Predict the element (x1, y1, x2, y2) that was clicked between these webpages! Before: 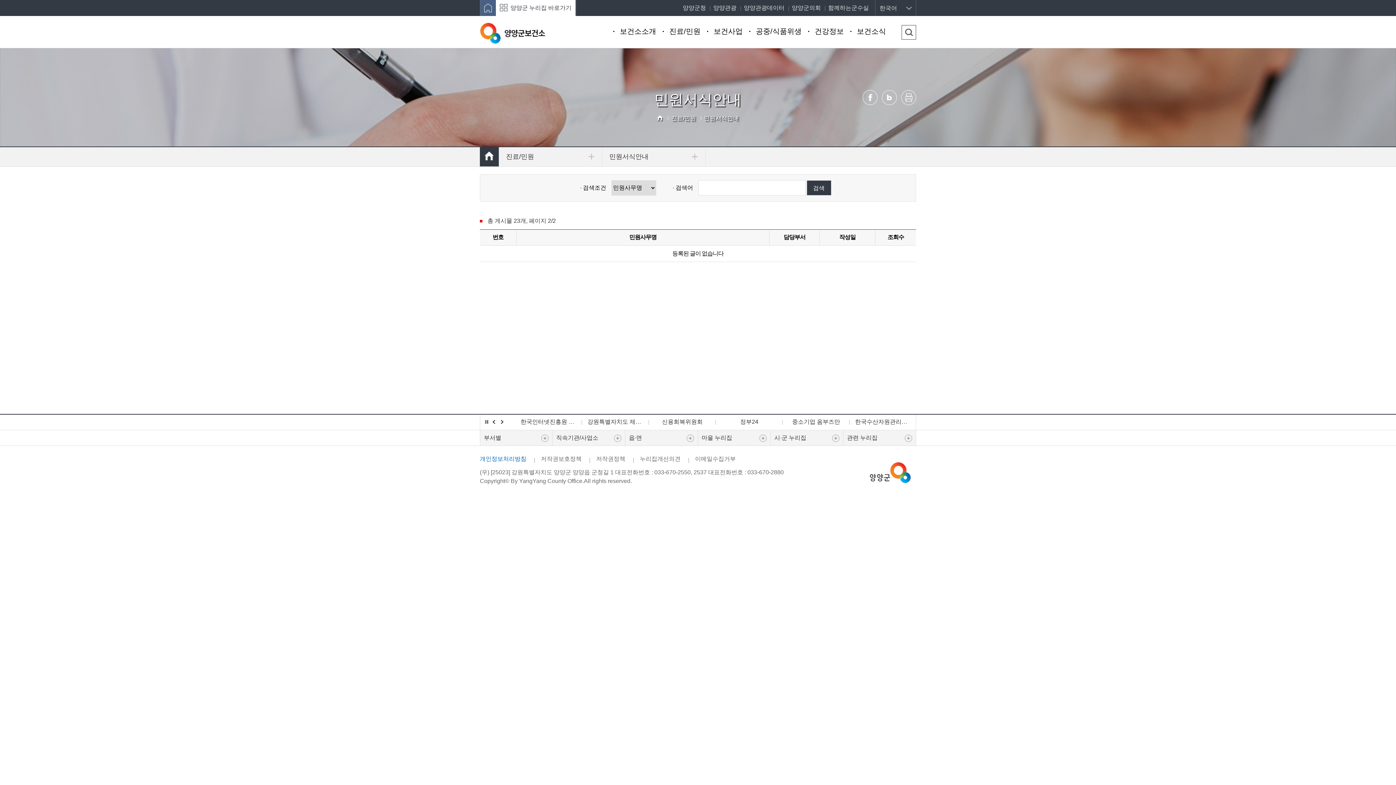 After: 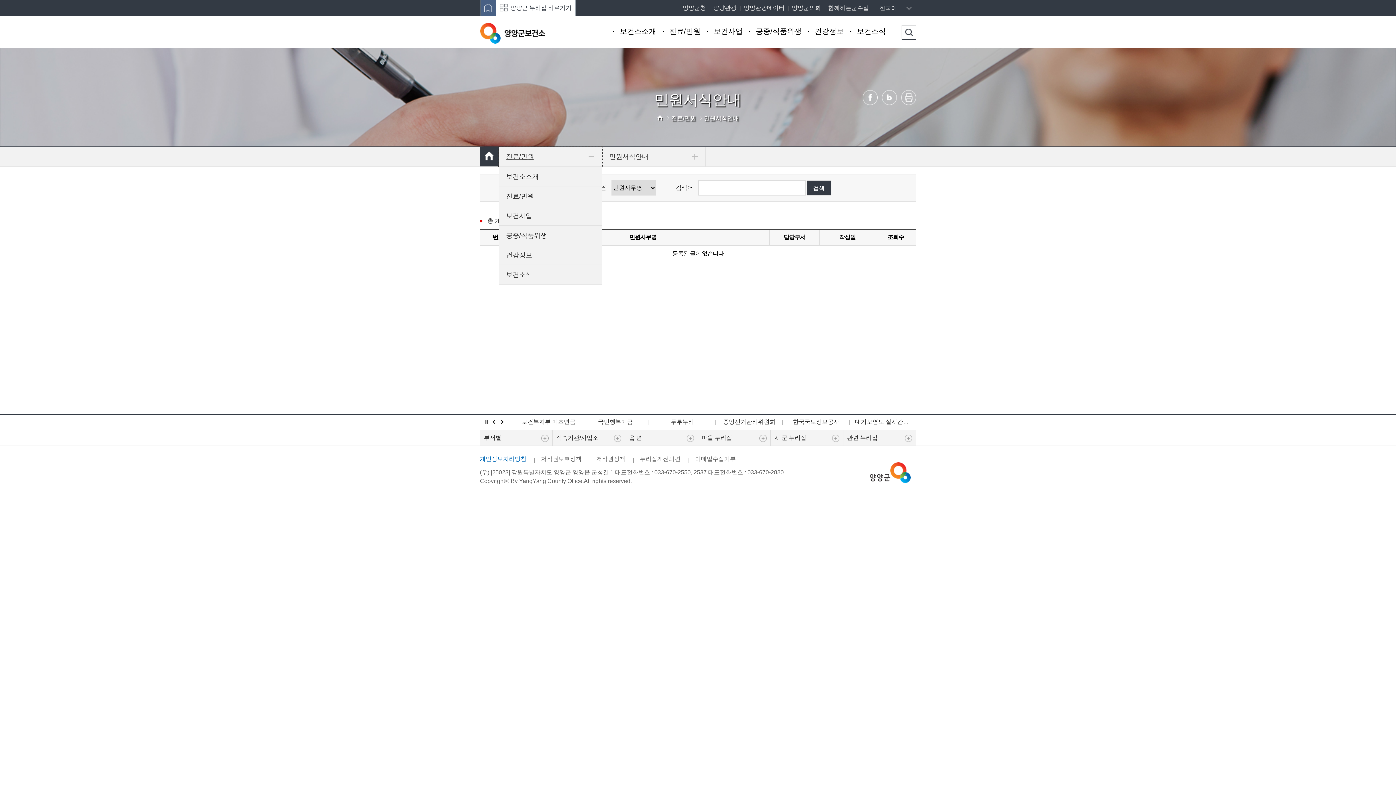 Action: label: 진료/민원 bbox: (498, 147, 602, 166)